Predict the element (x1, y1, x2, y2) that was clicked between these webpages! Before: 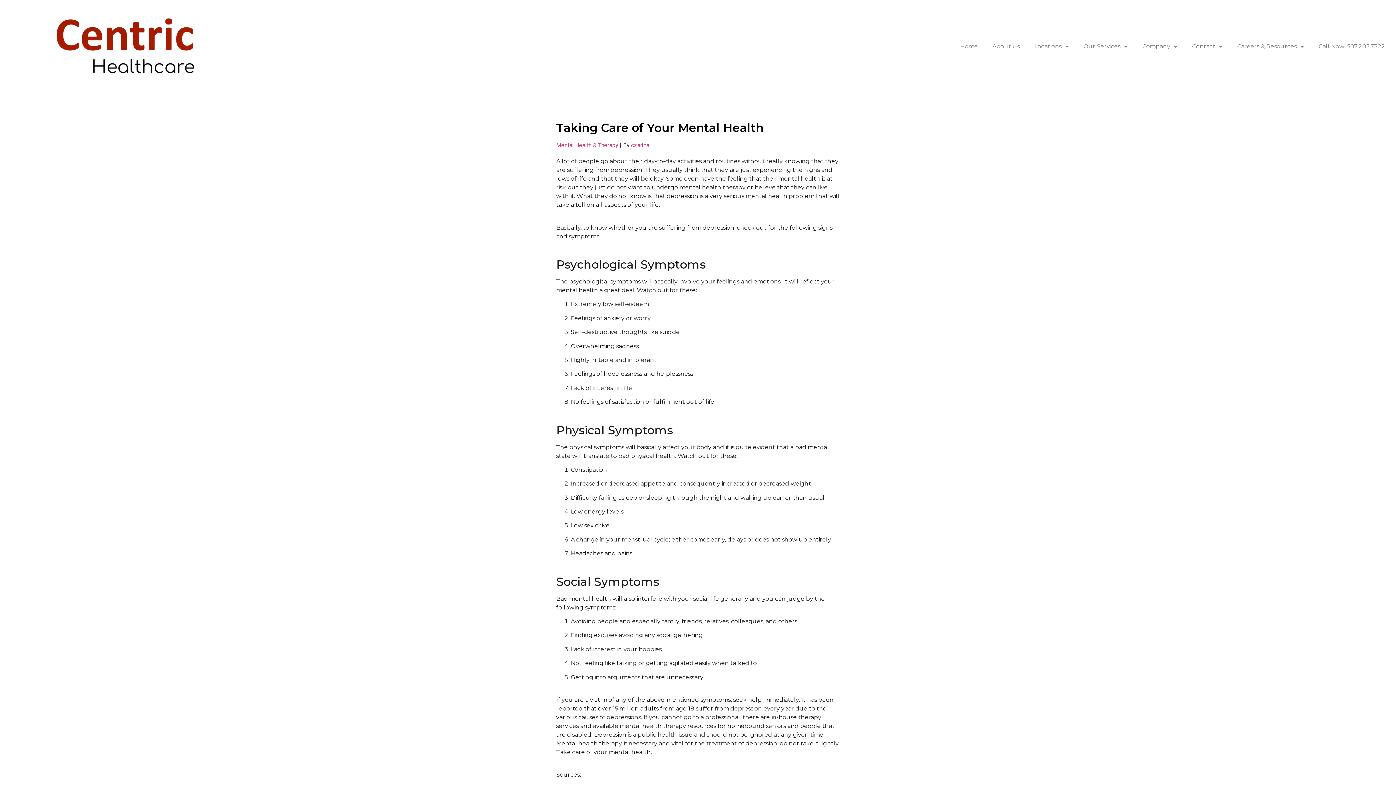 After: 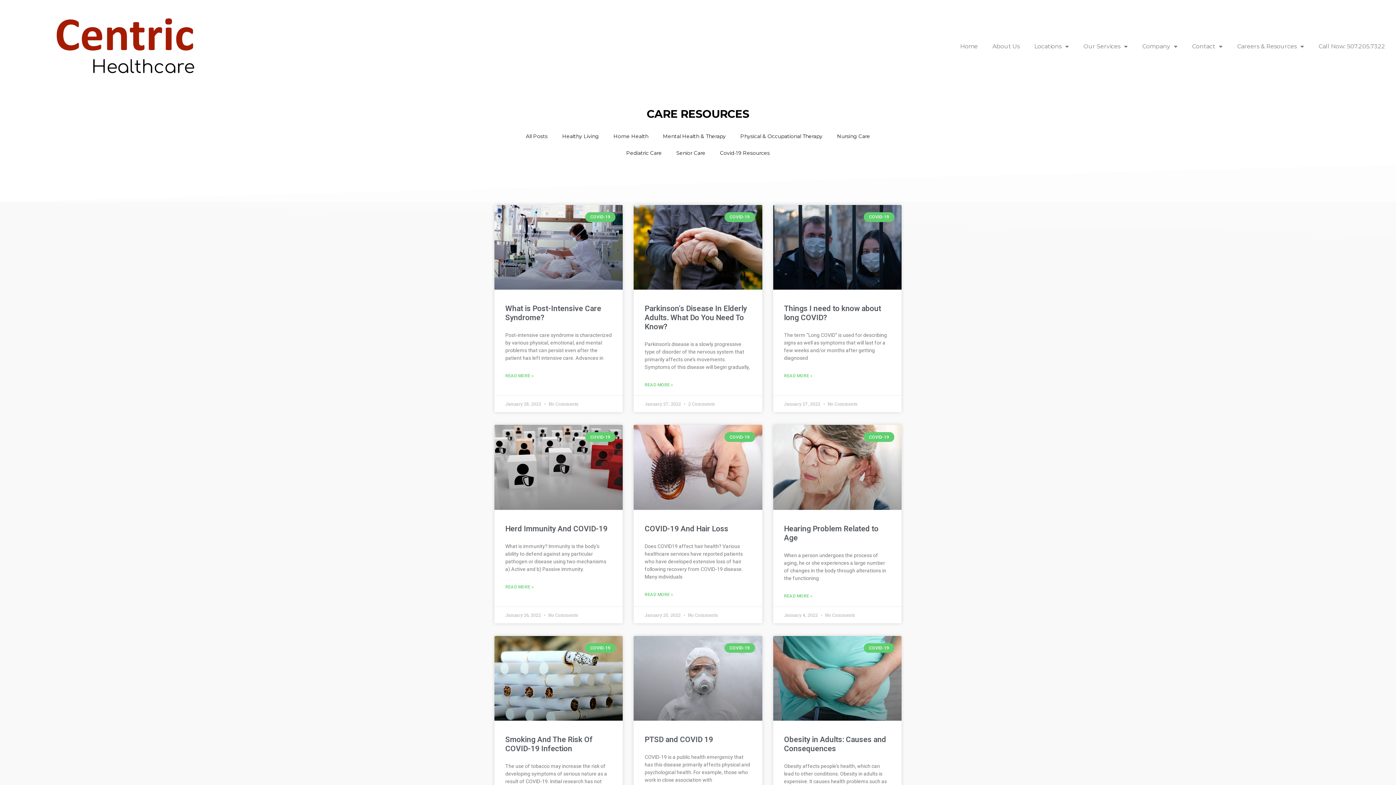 Action: label: czarina bbox: (631, 141, 649, 148)